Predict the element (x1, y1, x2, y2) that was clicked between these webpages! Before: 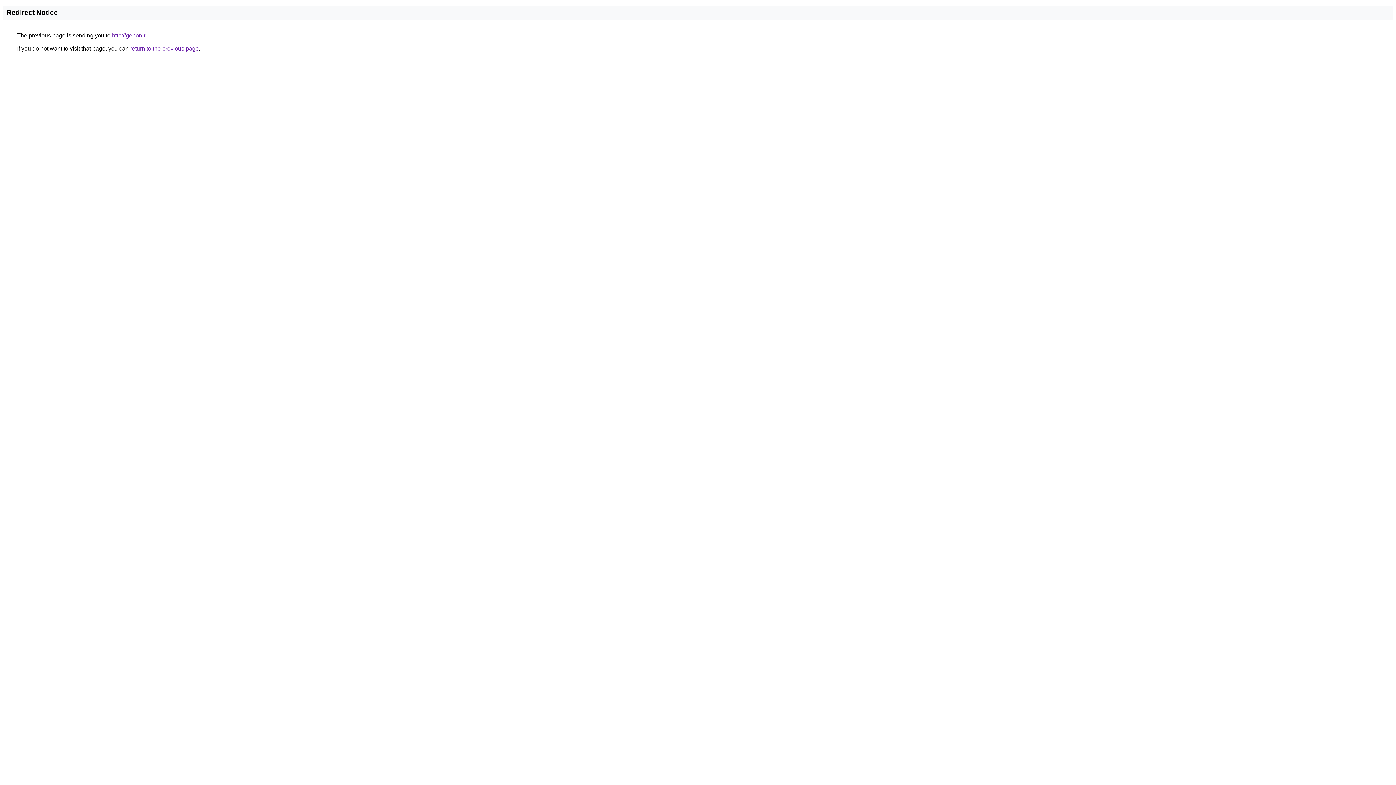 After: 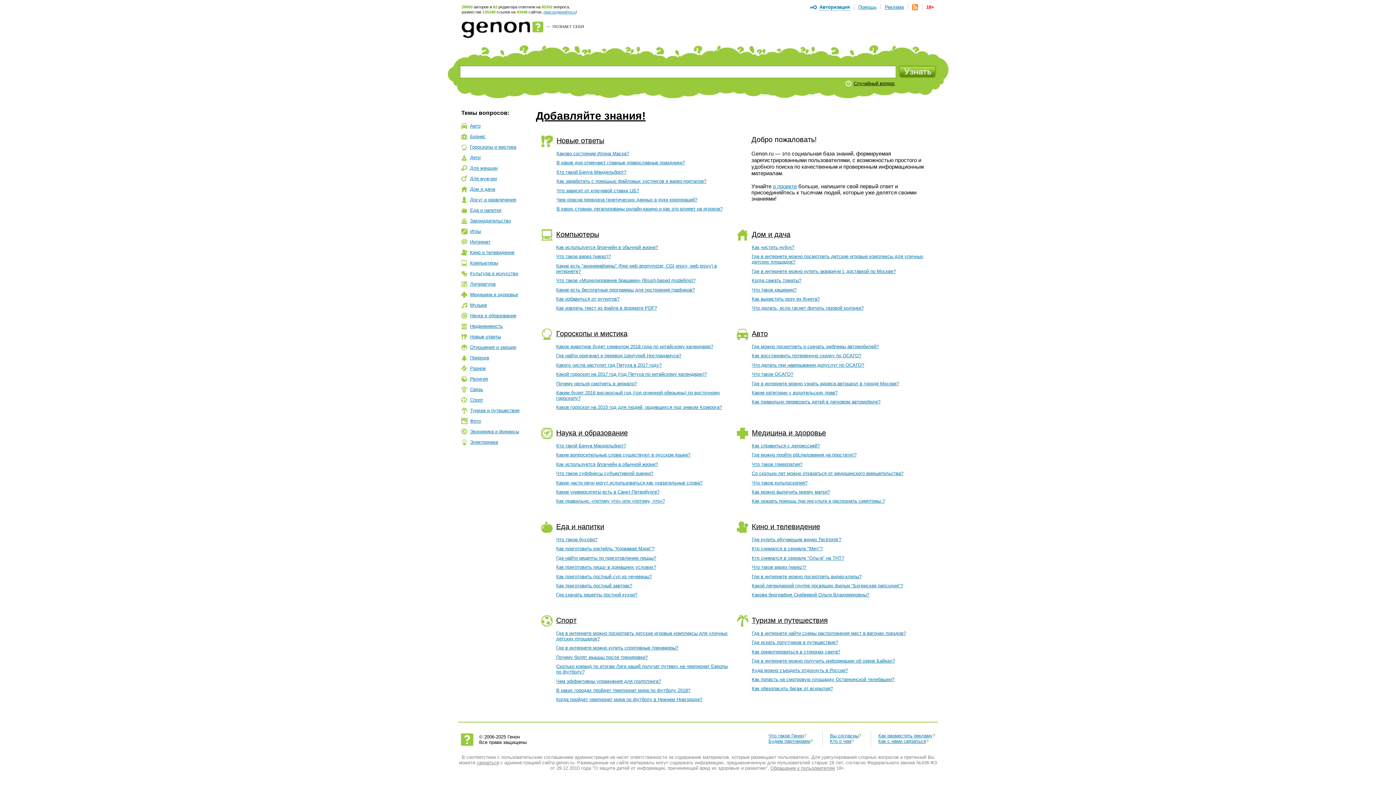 Action: bbox: (112, 32, 148, 38) label: http://genon.ru